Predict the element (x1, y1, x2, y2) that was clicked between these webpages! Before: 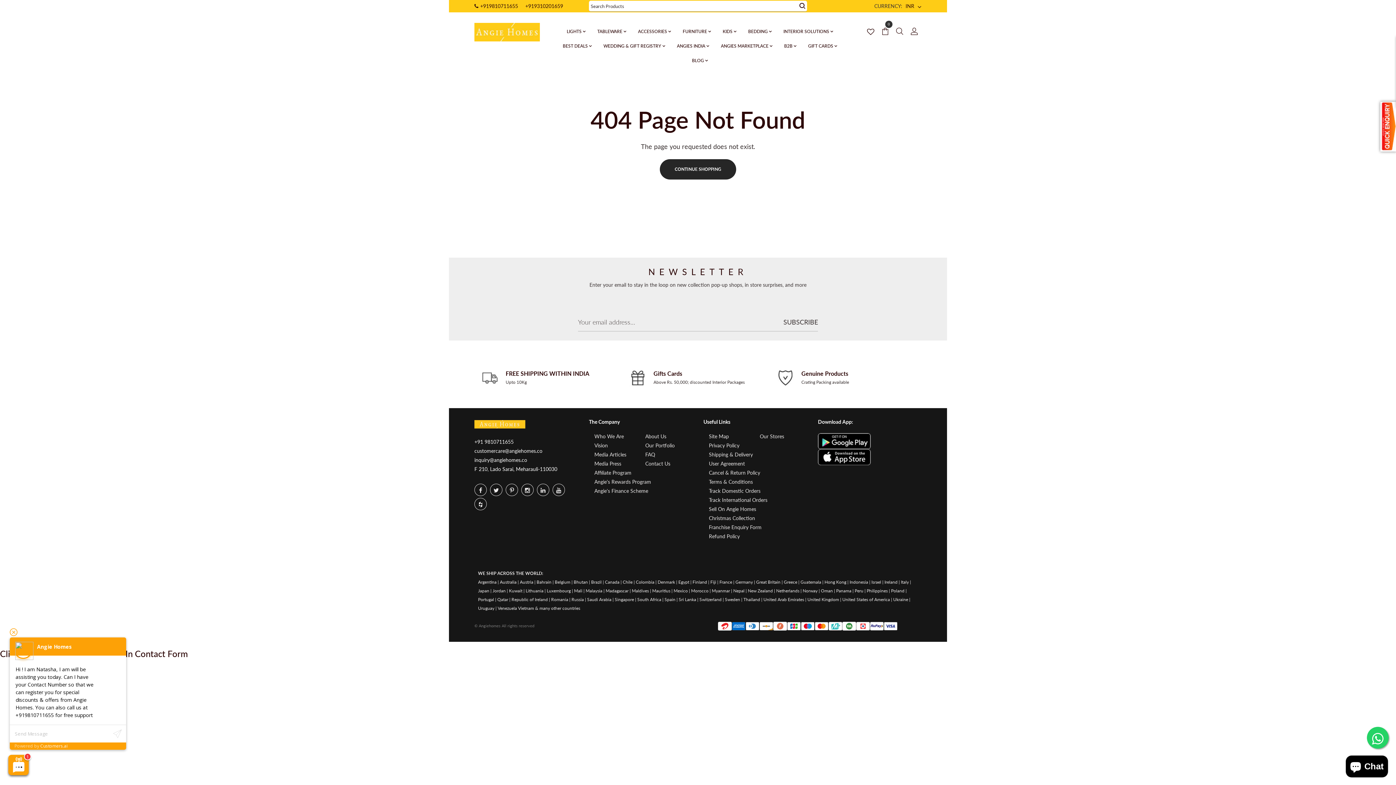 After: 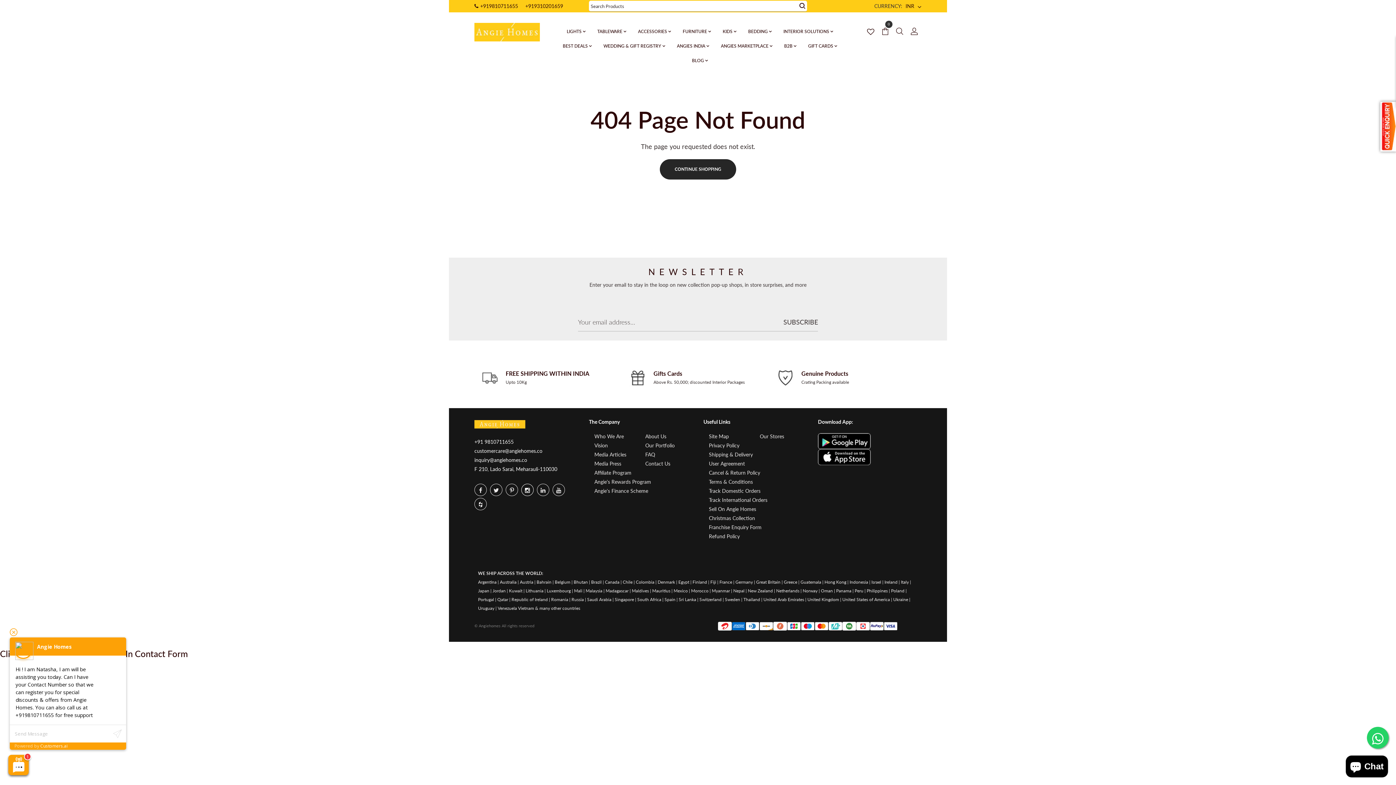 Action: bbox: (521, 483, 533, 496)